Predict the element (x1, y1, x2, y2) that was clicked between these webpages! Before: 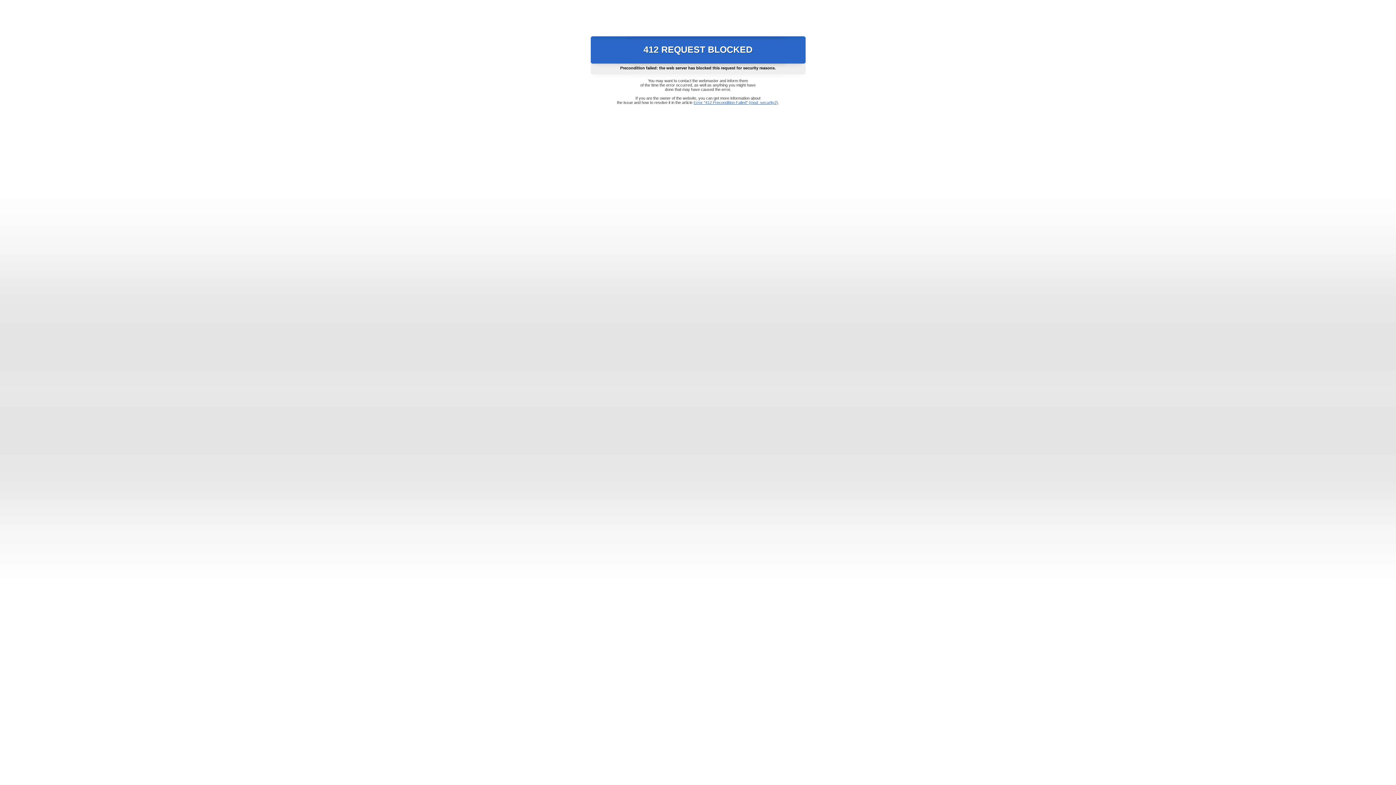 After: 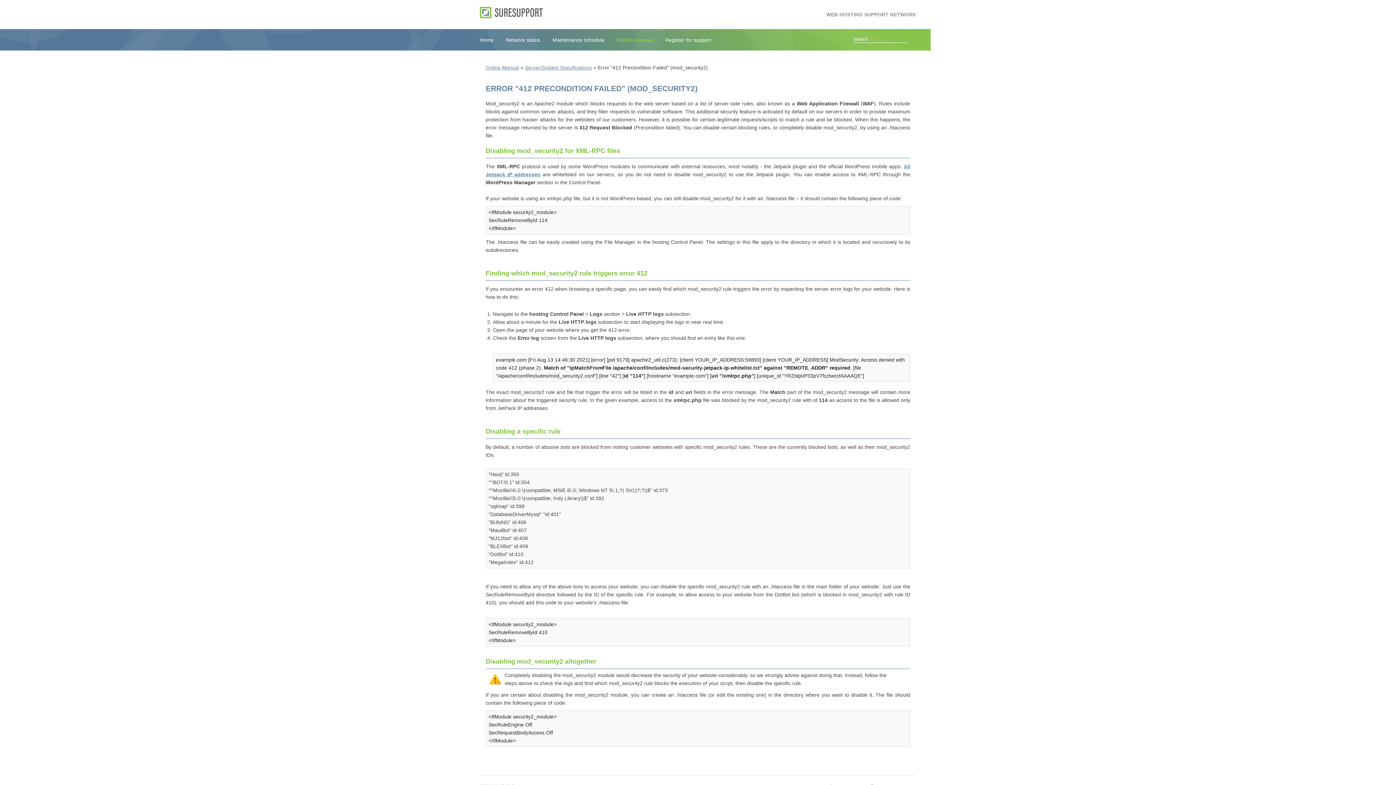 Action: label: Error "412 Precondition Failed" (mod_security2) bbox: (693, 100, 778, 104)